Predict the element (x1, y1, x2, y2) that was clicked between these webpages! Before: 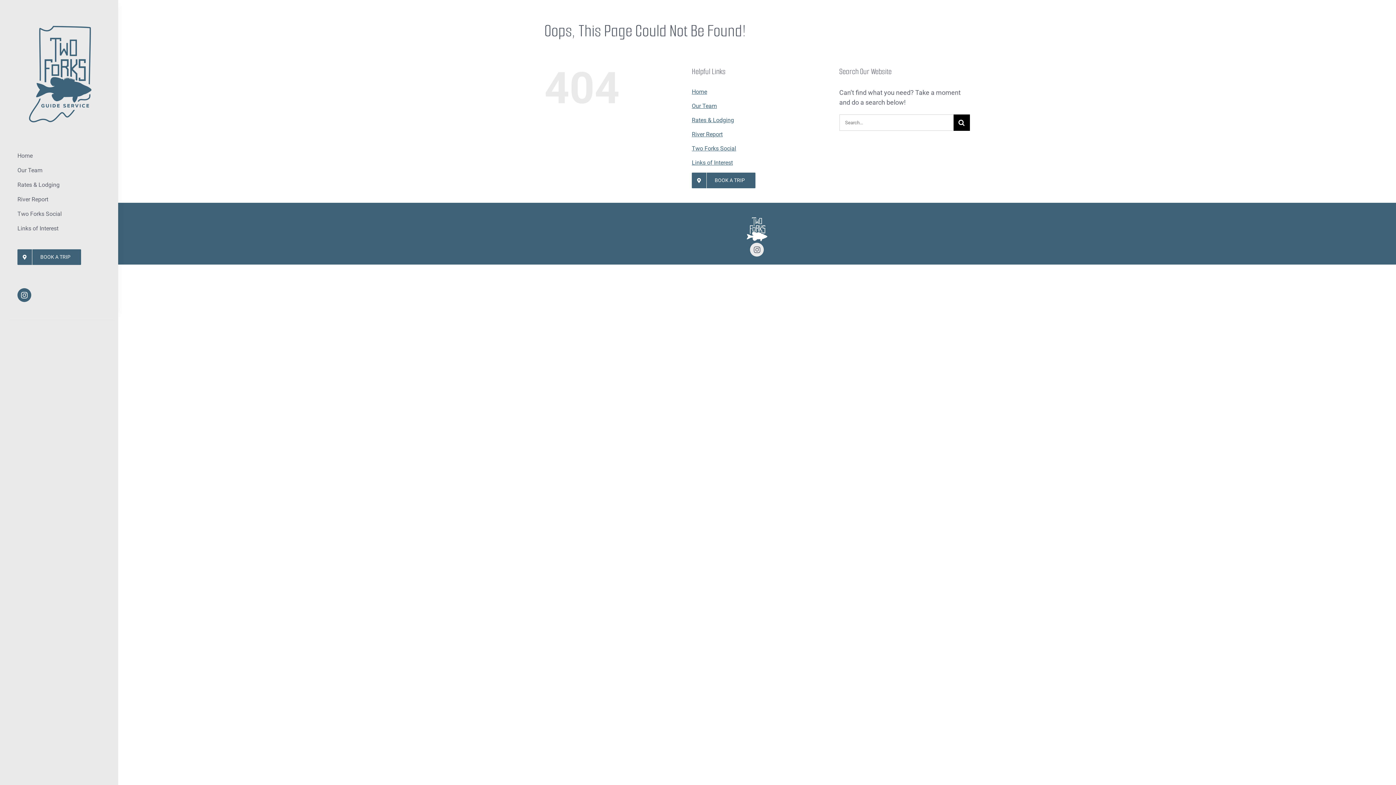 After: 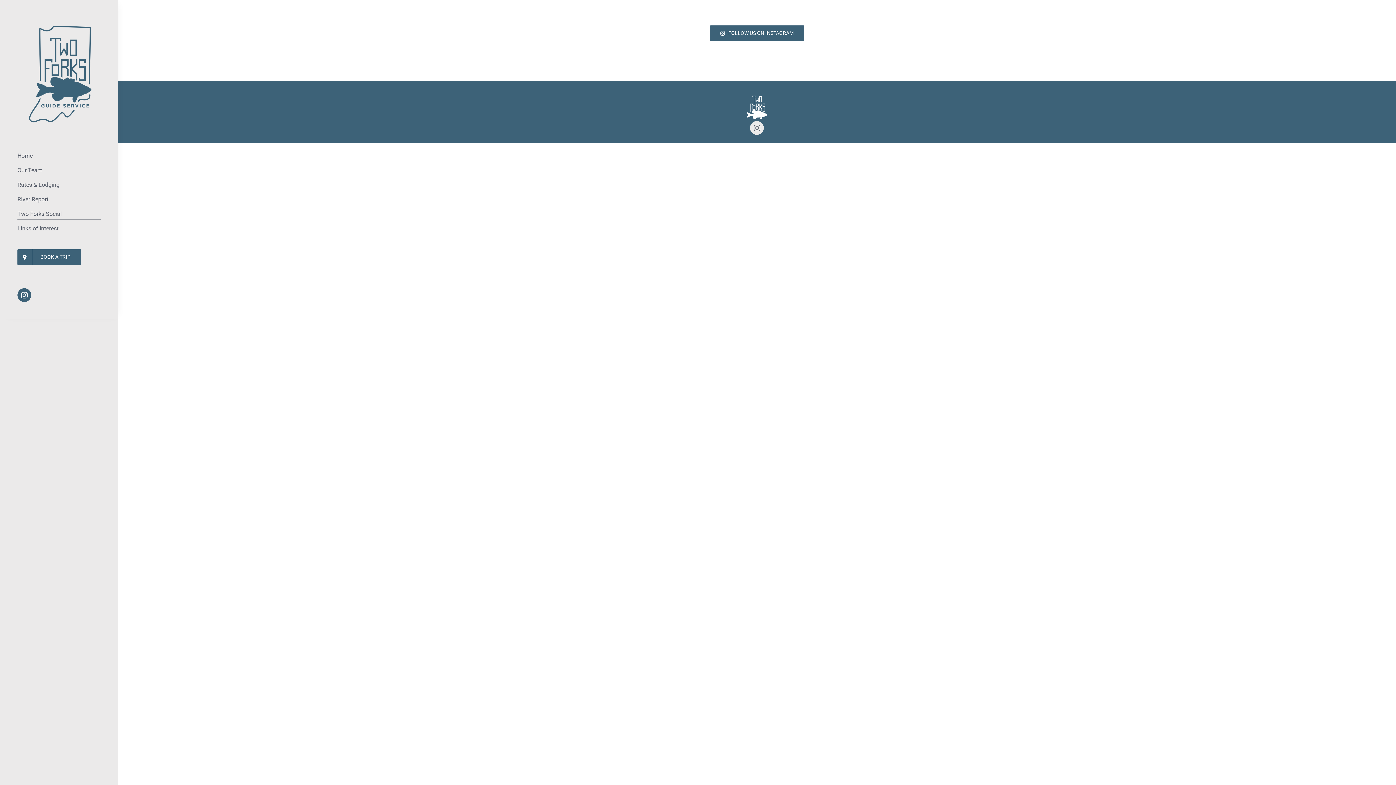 Action: label: Two Forks Social bbox: (692, 144, 822, 153)